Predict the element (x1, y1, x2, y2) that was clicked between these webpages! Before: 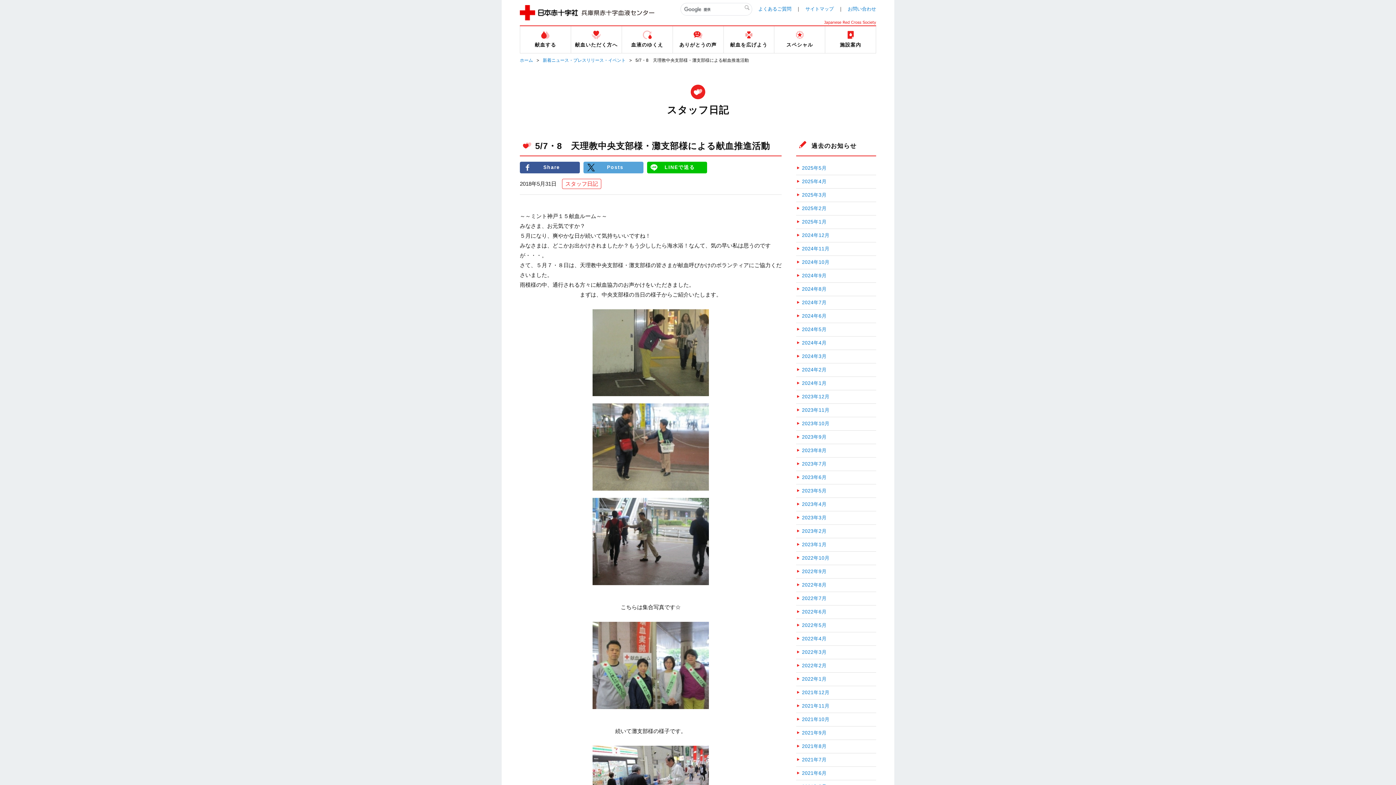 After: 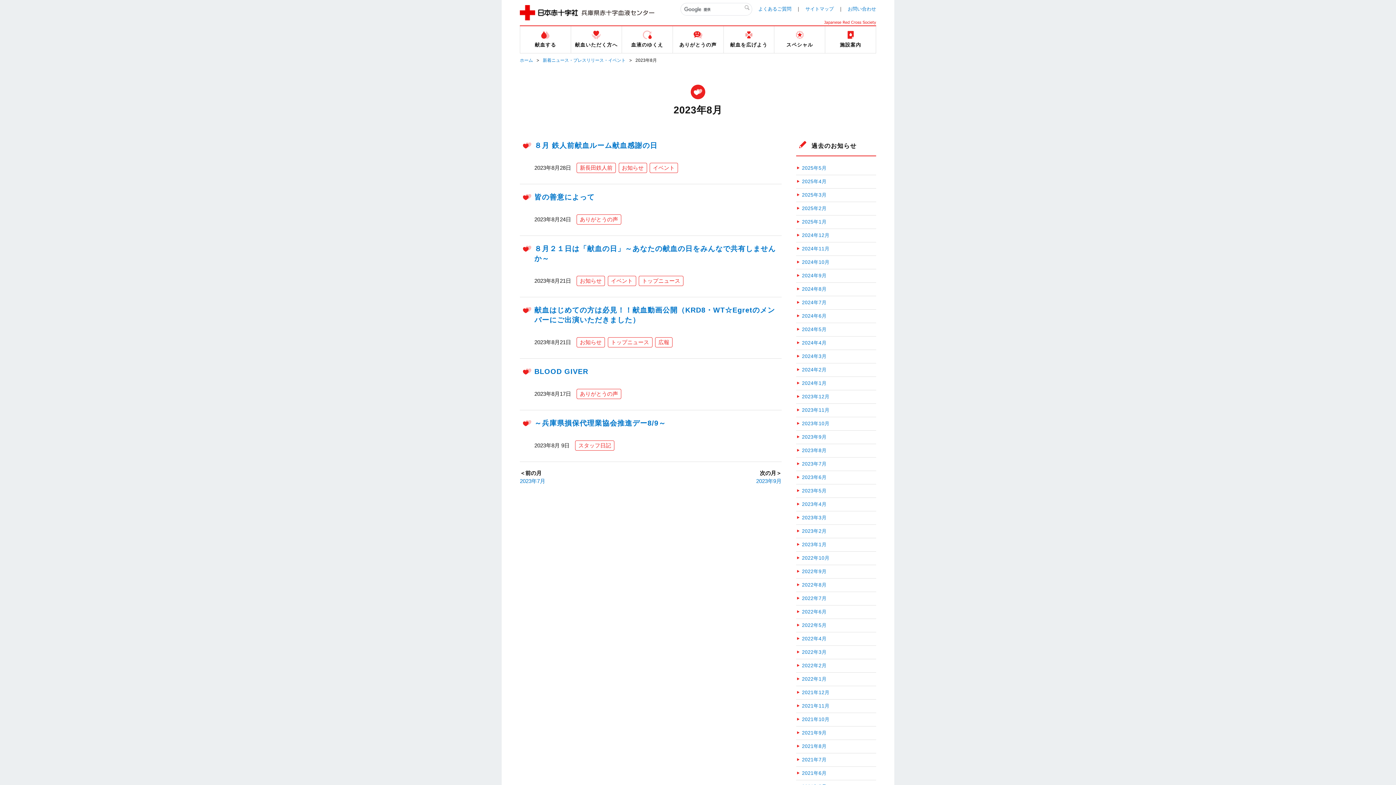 Action: bbox: (796, 447, 826, 454) label: 2023年8月